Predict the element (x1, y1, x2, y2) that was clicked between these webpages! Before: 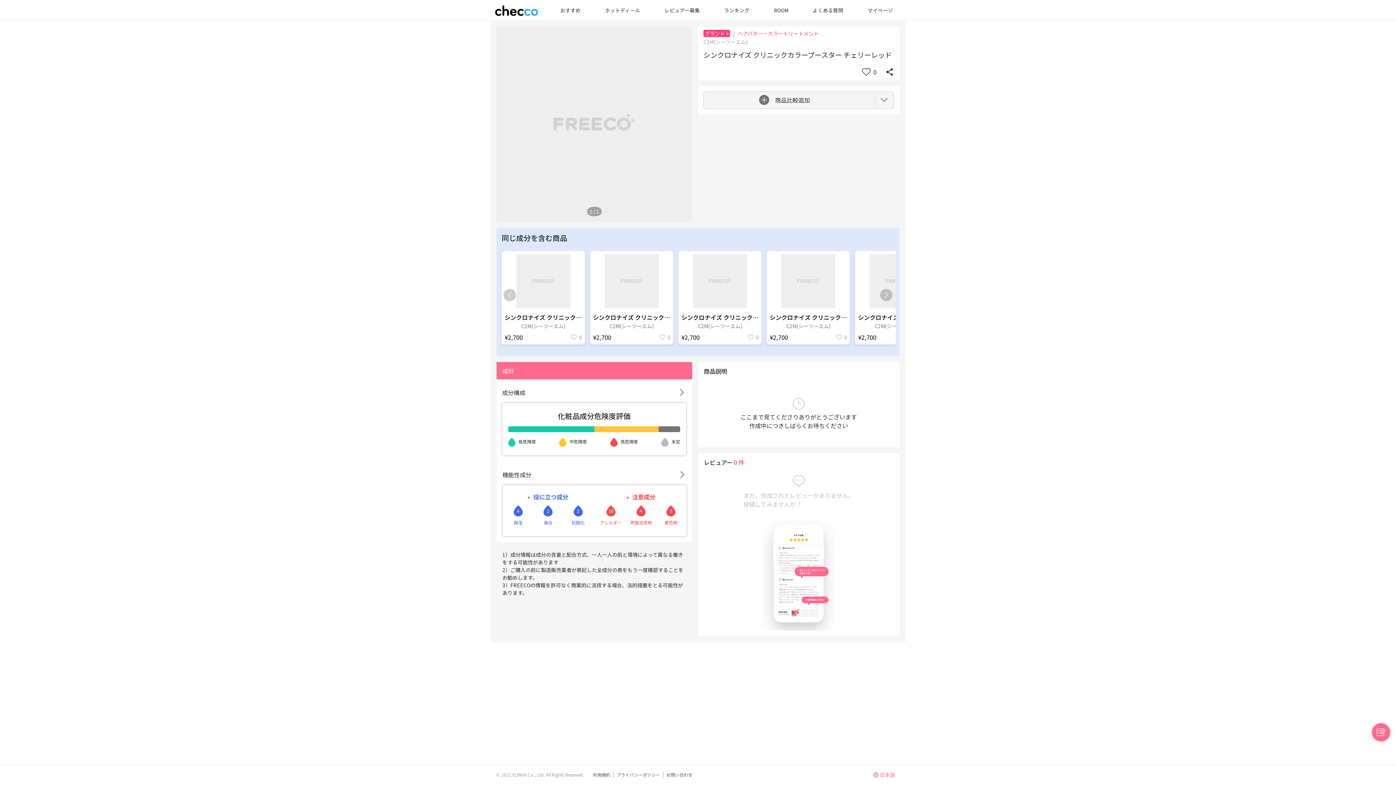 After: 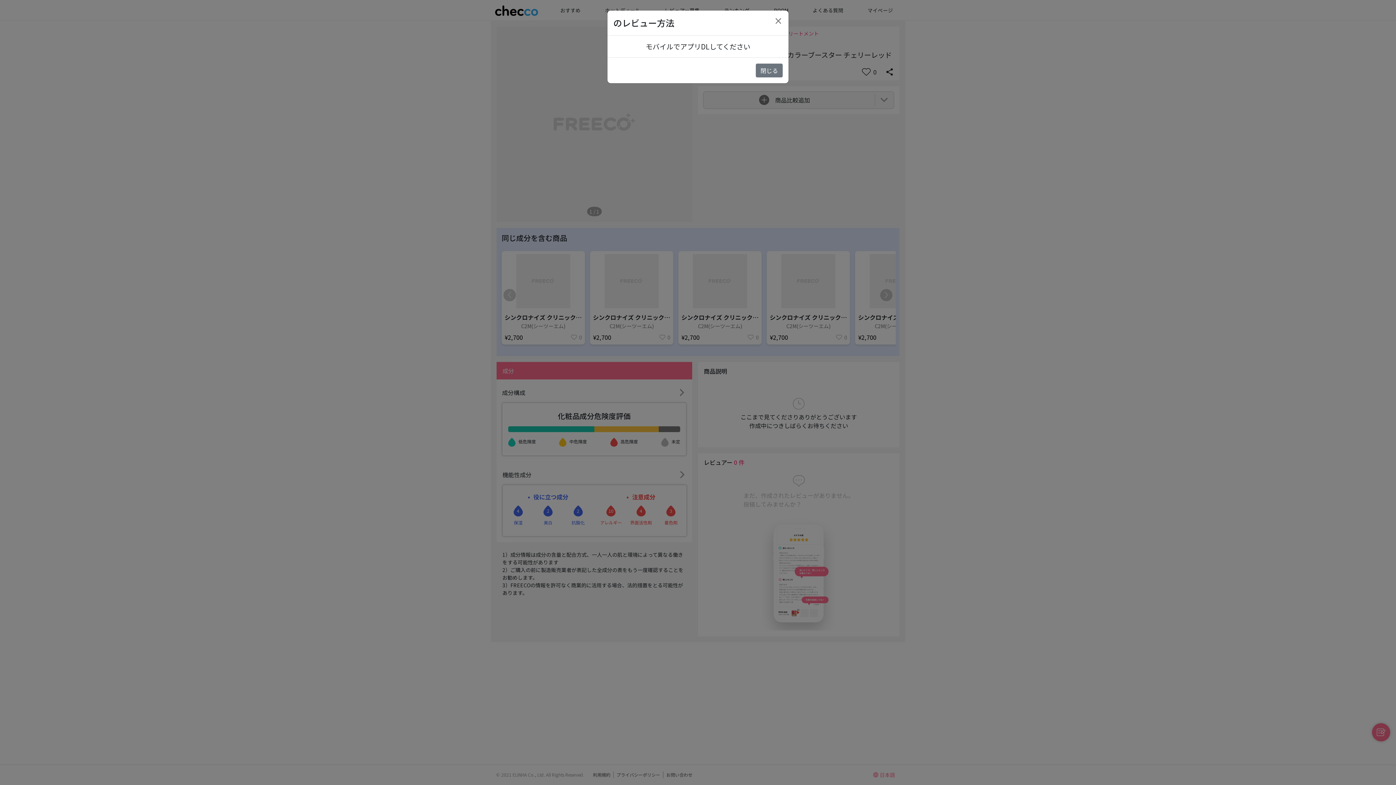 Action: bbox: (1372, 723, 1390, 741)